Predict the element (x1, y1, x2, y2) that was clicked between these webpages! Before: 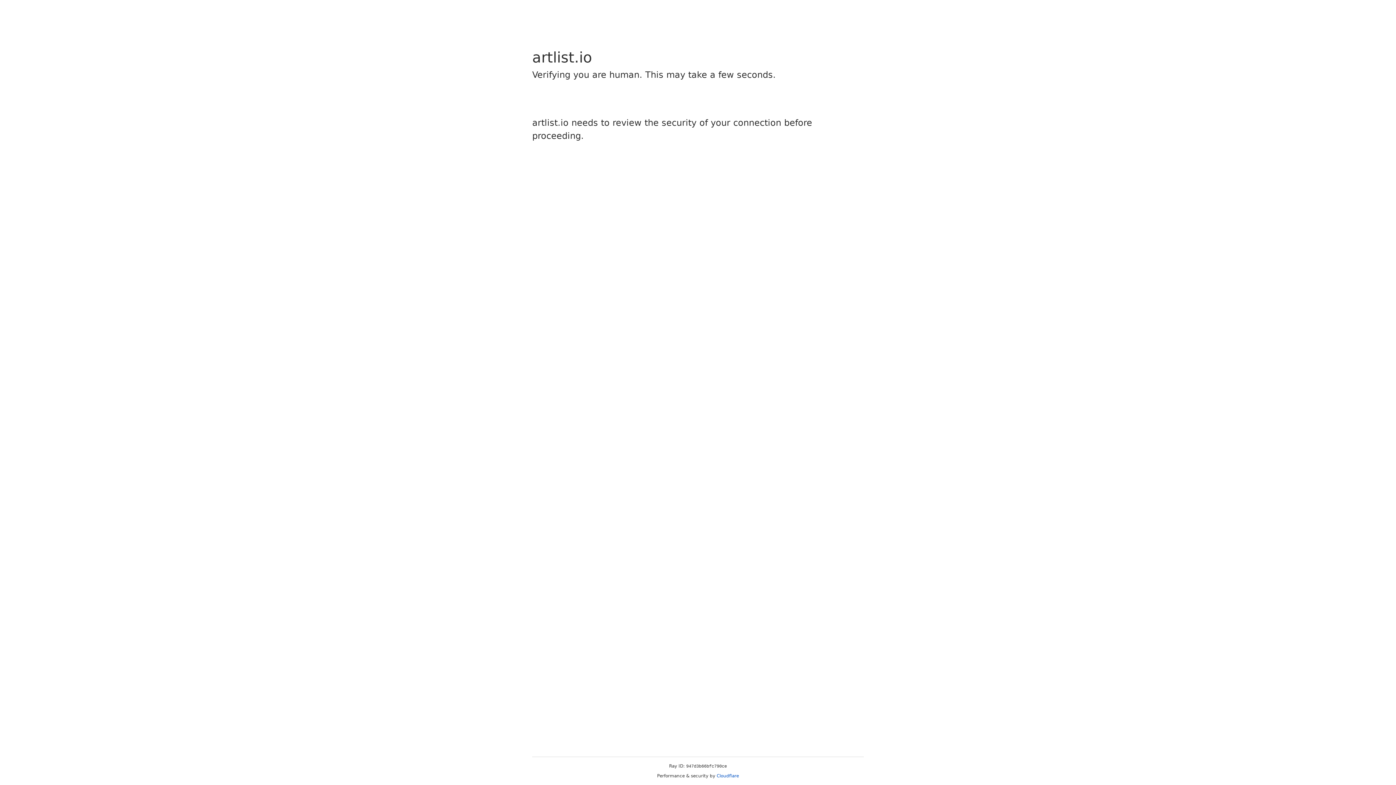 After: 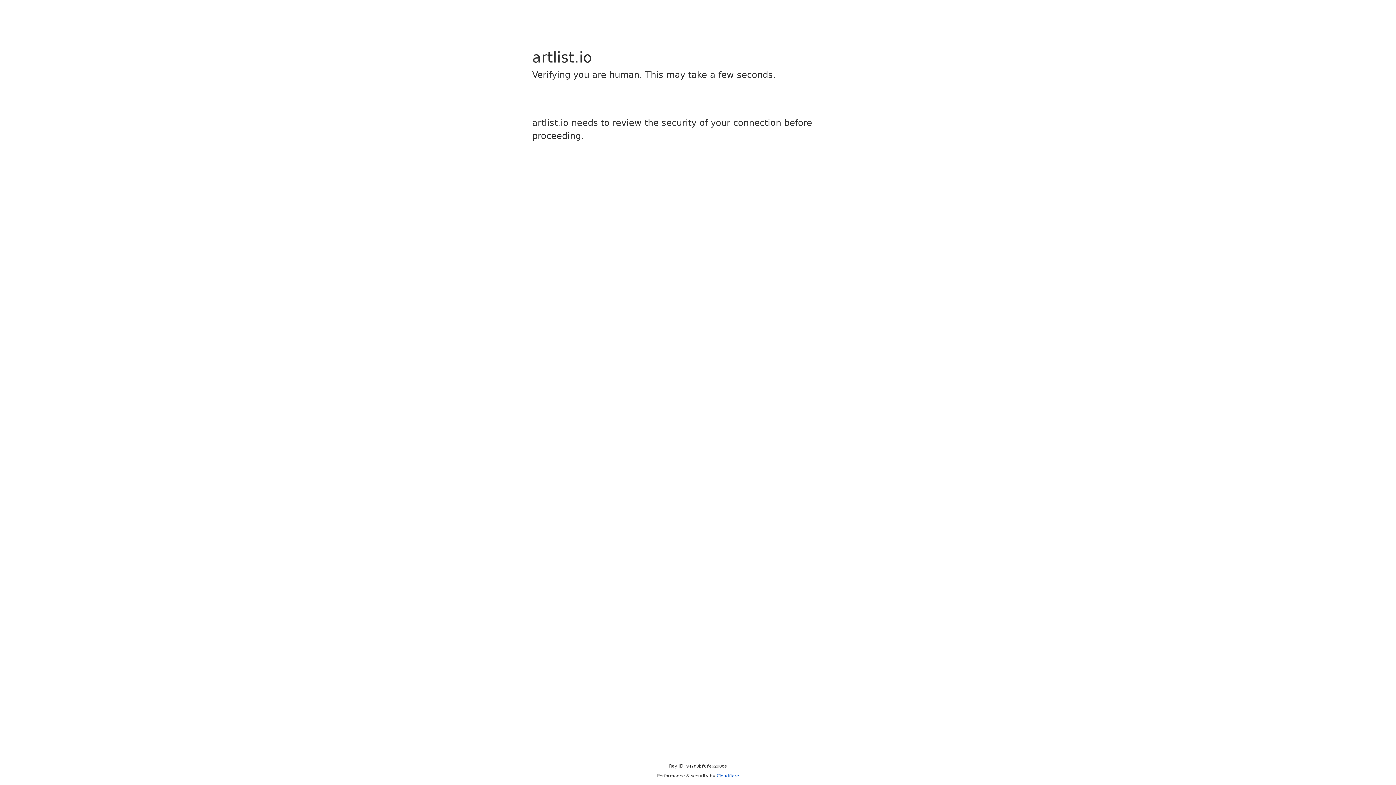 Action: label: Cloudflare bbox: (716, 773, 739, 778)